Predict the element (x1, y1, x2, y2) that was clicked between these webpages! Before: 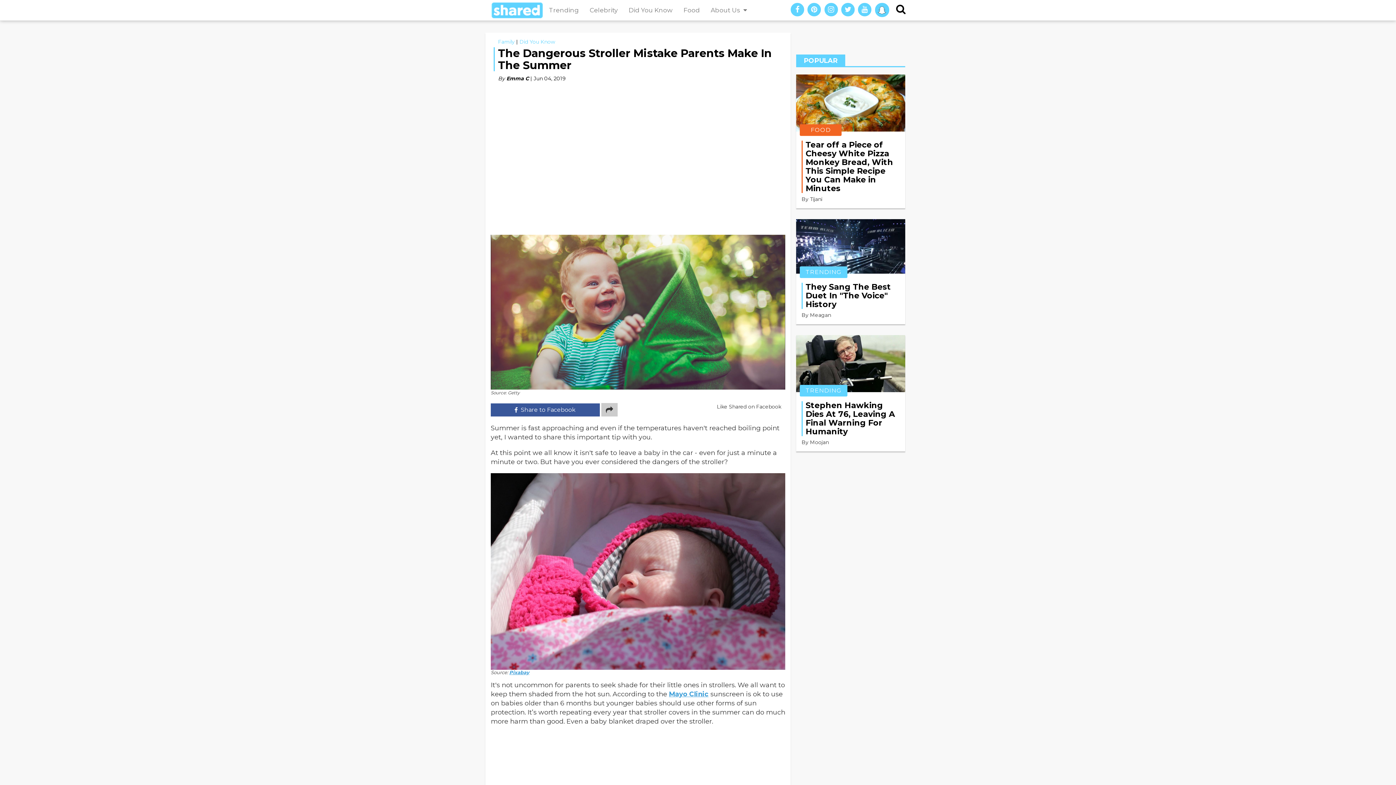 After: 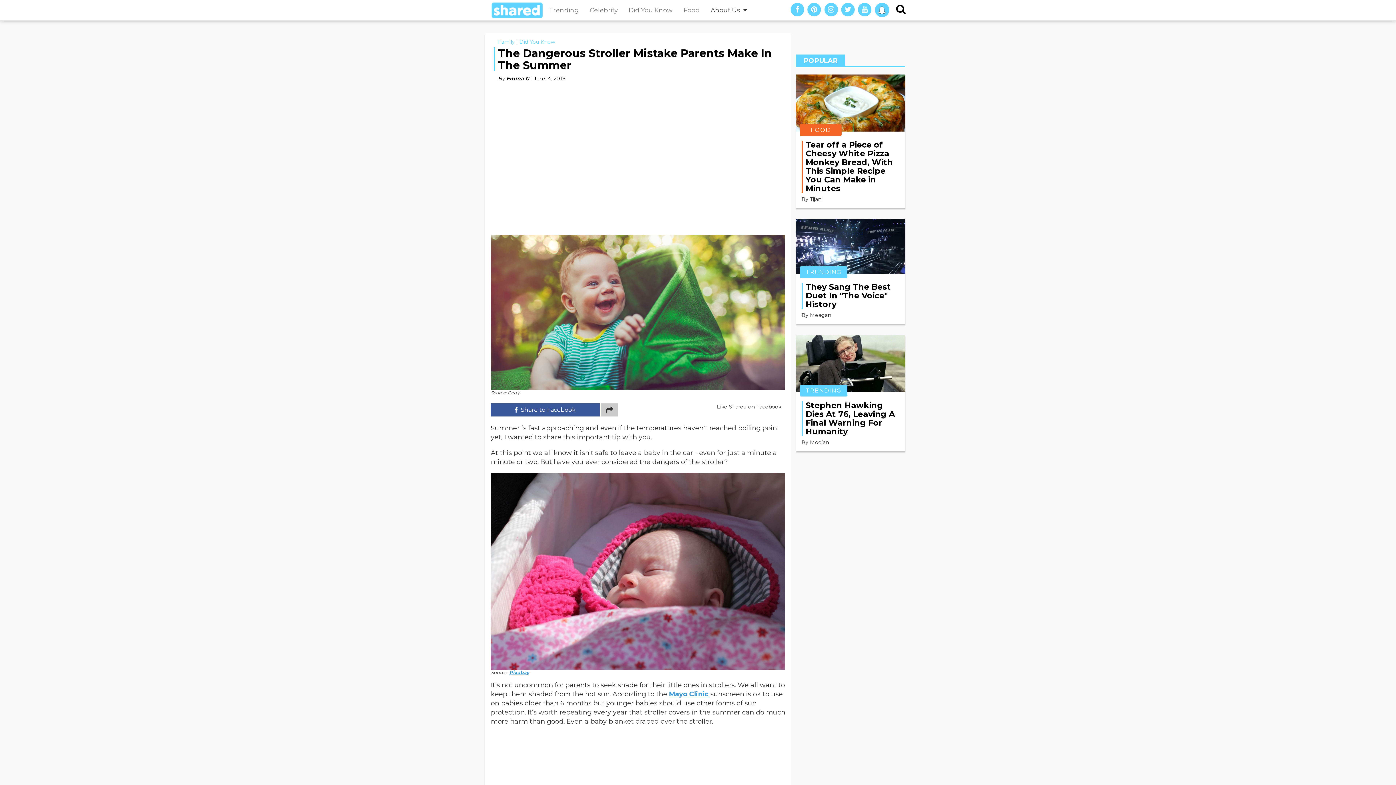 Action: bbox: (705, 0, 752, 20) label: About Us 